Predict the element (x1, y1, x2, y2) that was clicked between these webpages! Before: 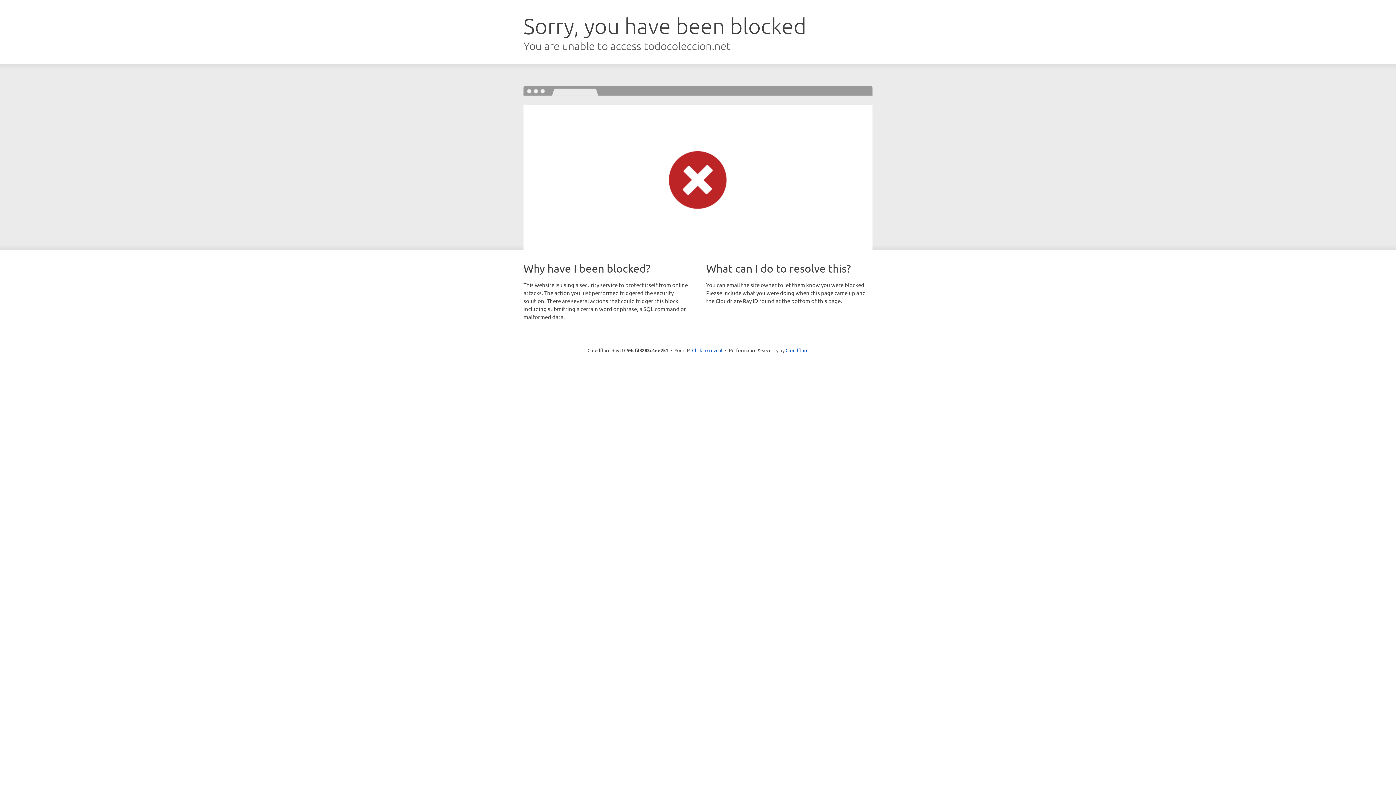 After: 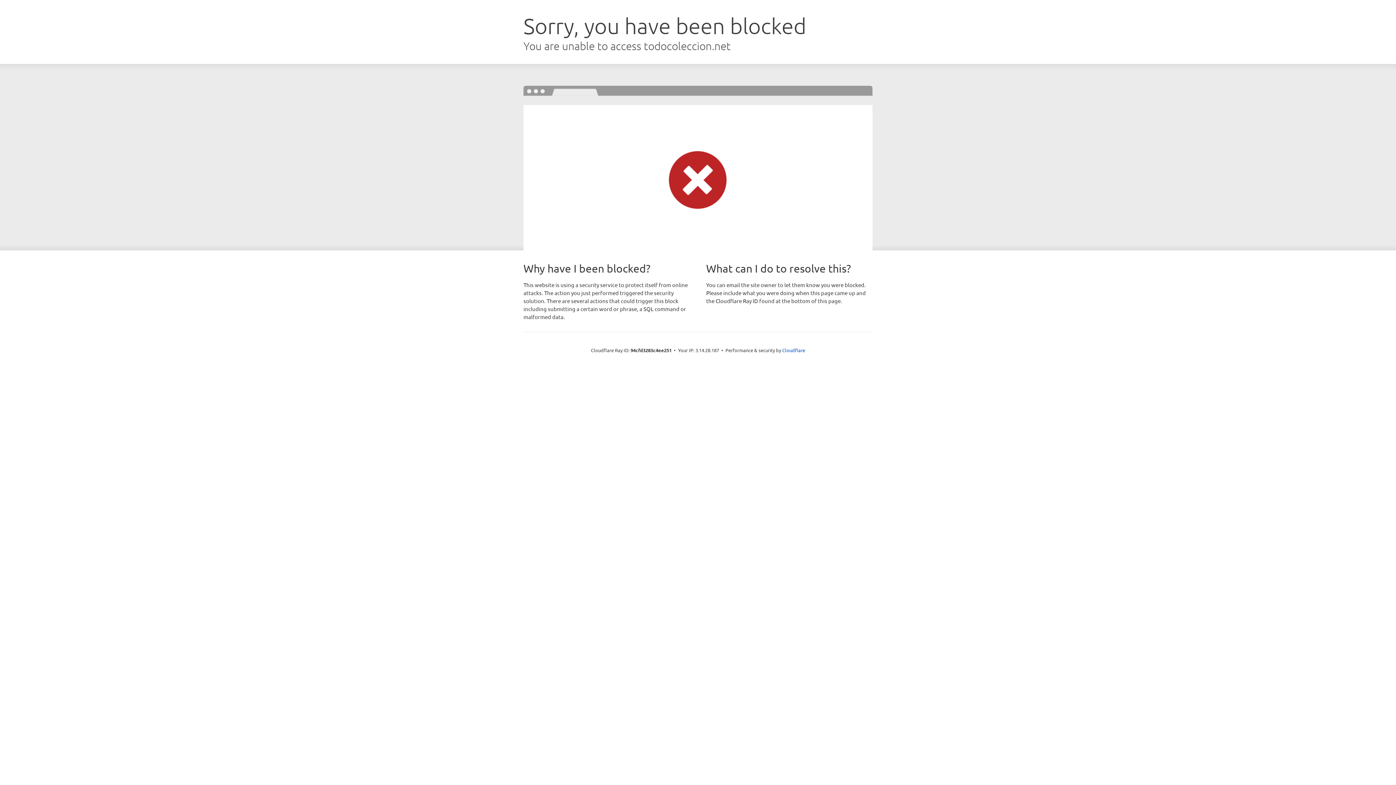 Action: label: Click to reveal bbox: (692, 346, 722, 353)